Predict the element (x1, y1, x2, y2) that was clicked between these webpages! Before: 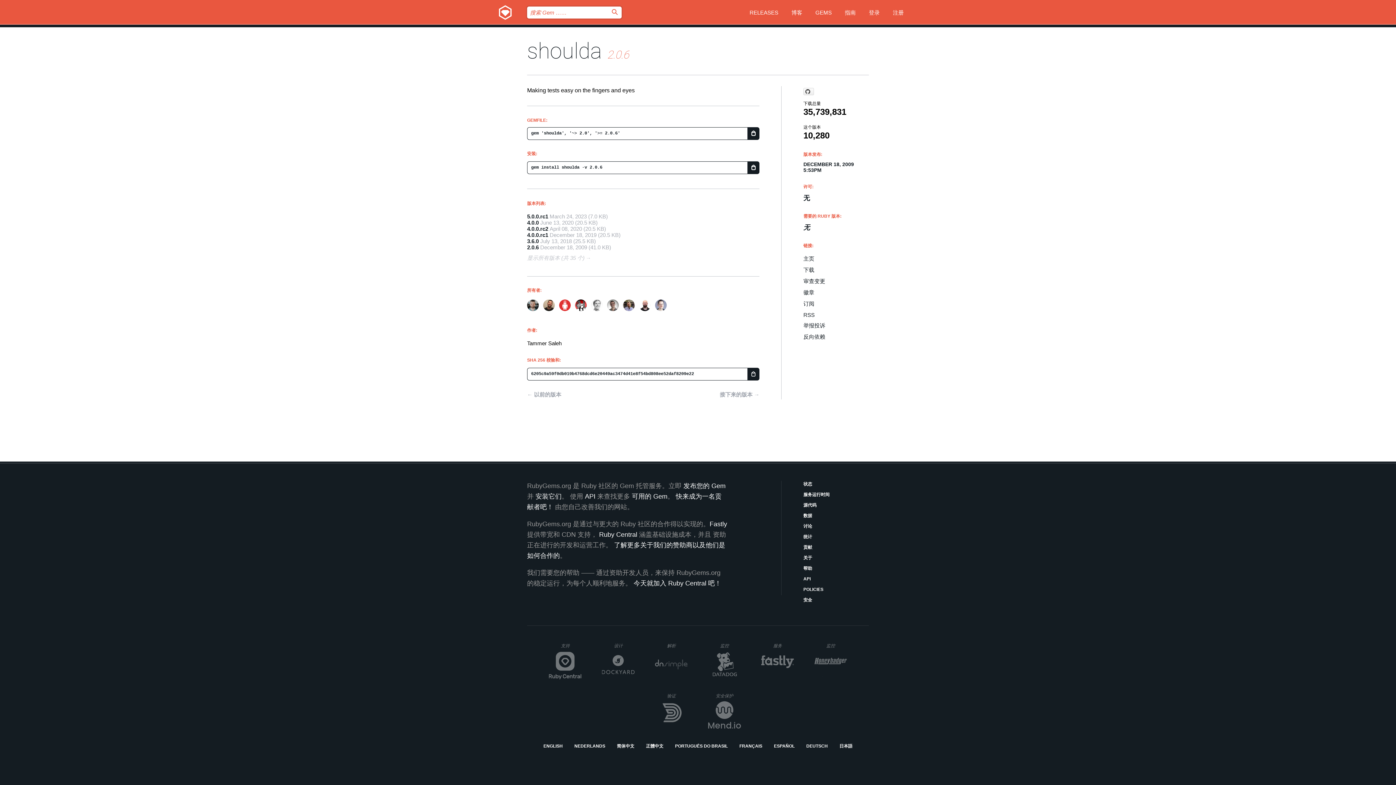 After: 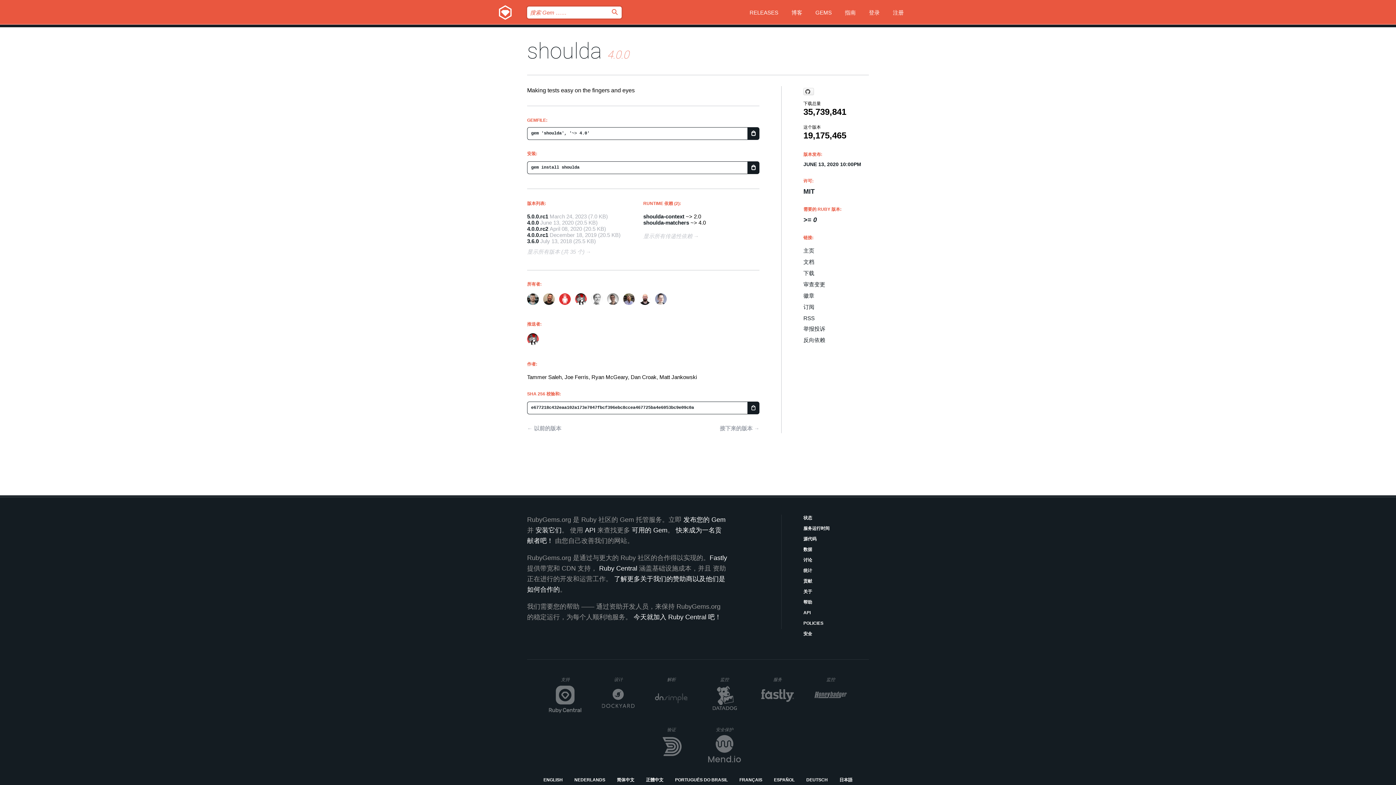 Action: bbox: (527, 219, 538, 225) label: 4.0.0